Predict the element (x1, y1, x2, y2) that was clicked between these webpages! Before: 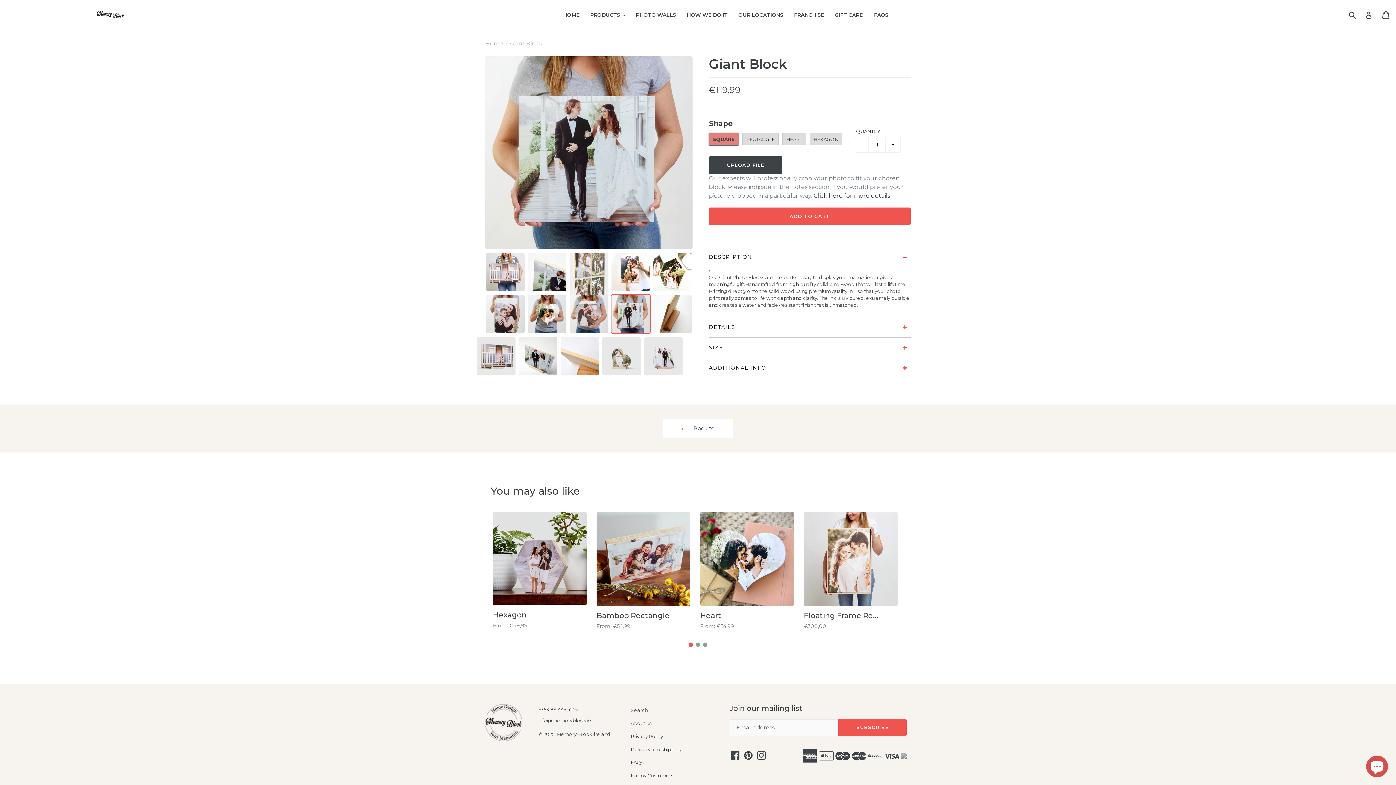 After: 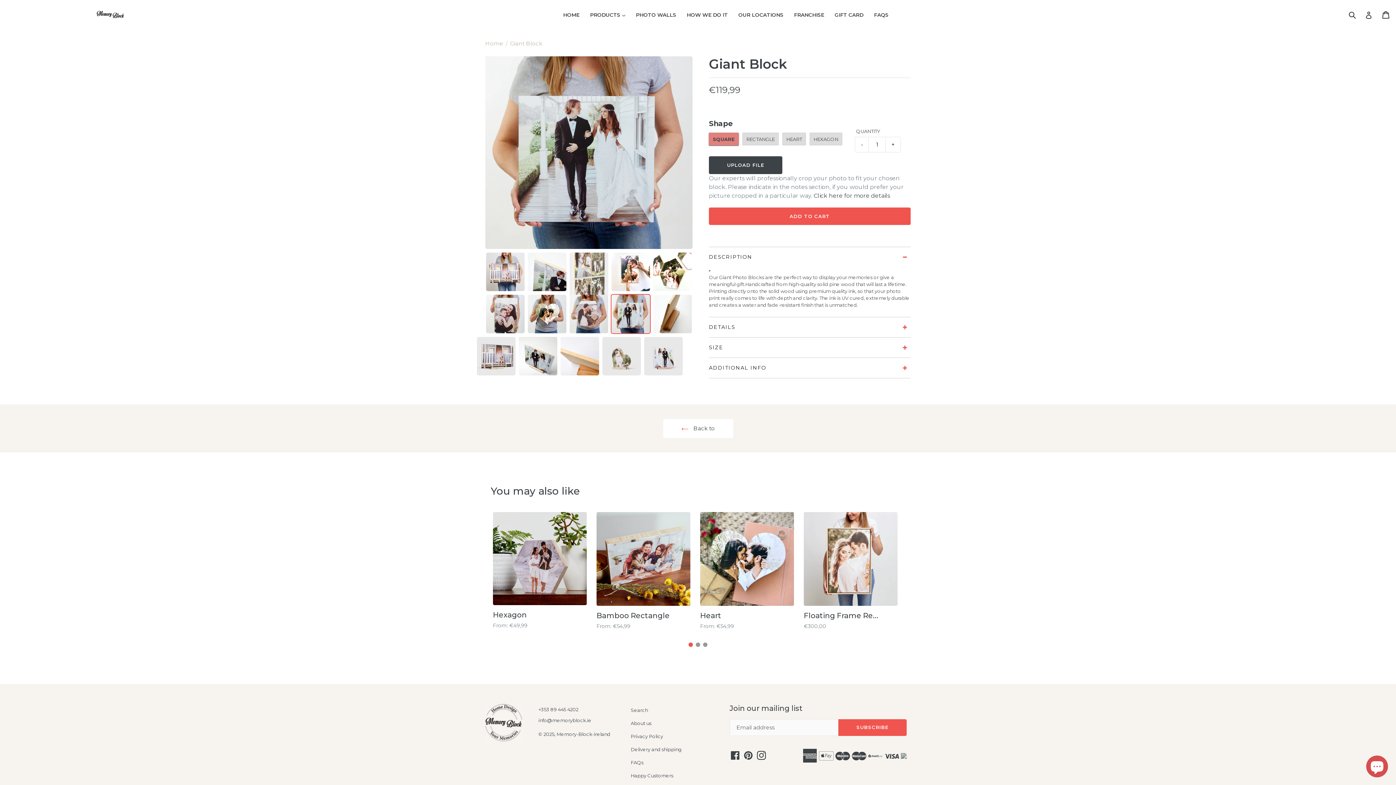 Action: label: Giant Block bbox: (510, 40, 542, 46)